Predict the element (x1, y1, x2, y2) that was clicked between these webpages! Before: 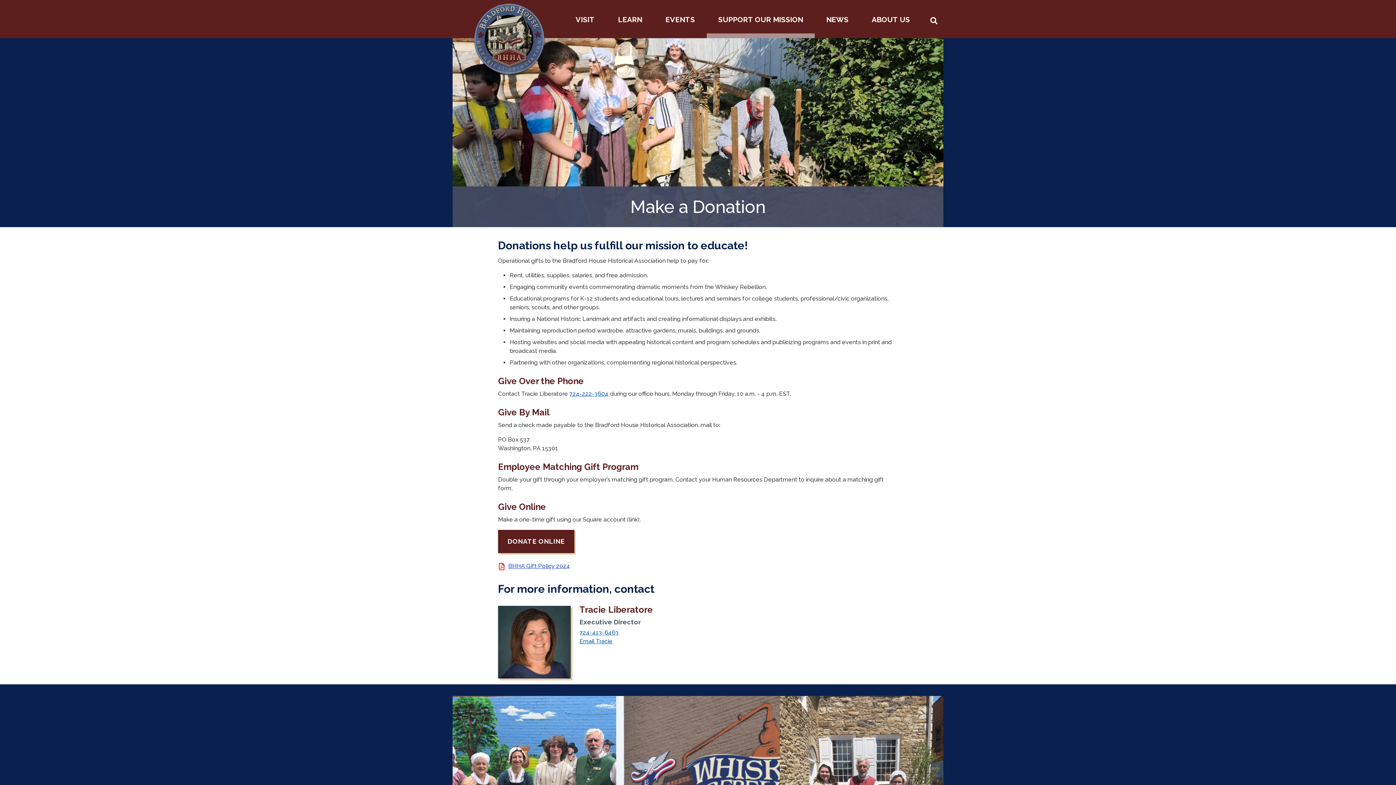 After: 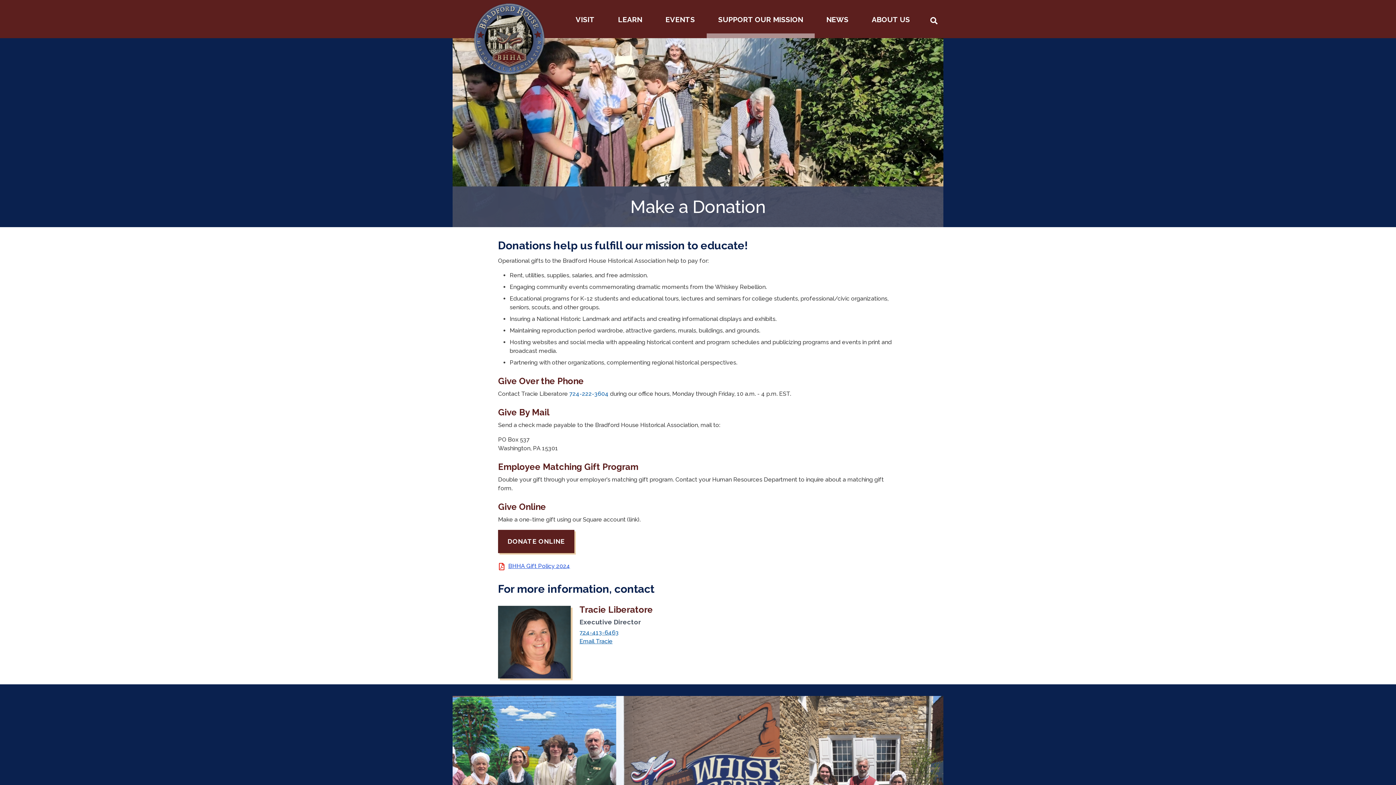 Action: bbox: (569, 390, 608, 397) label: 724-222-3604